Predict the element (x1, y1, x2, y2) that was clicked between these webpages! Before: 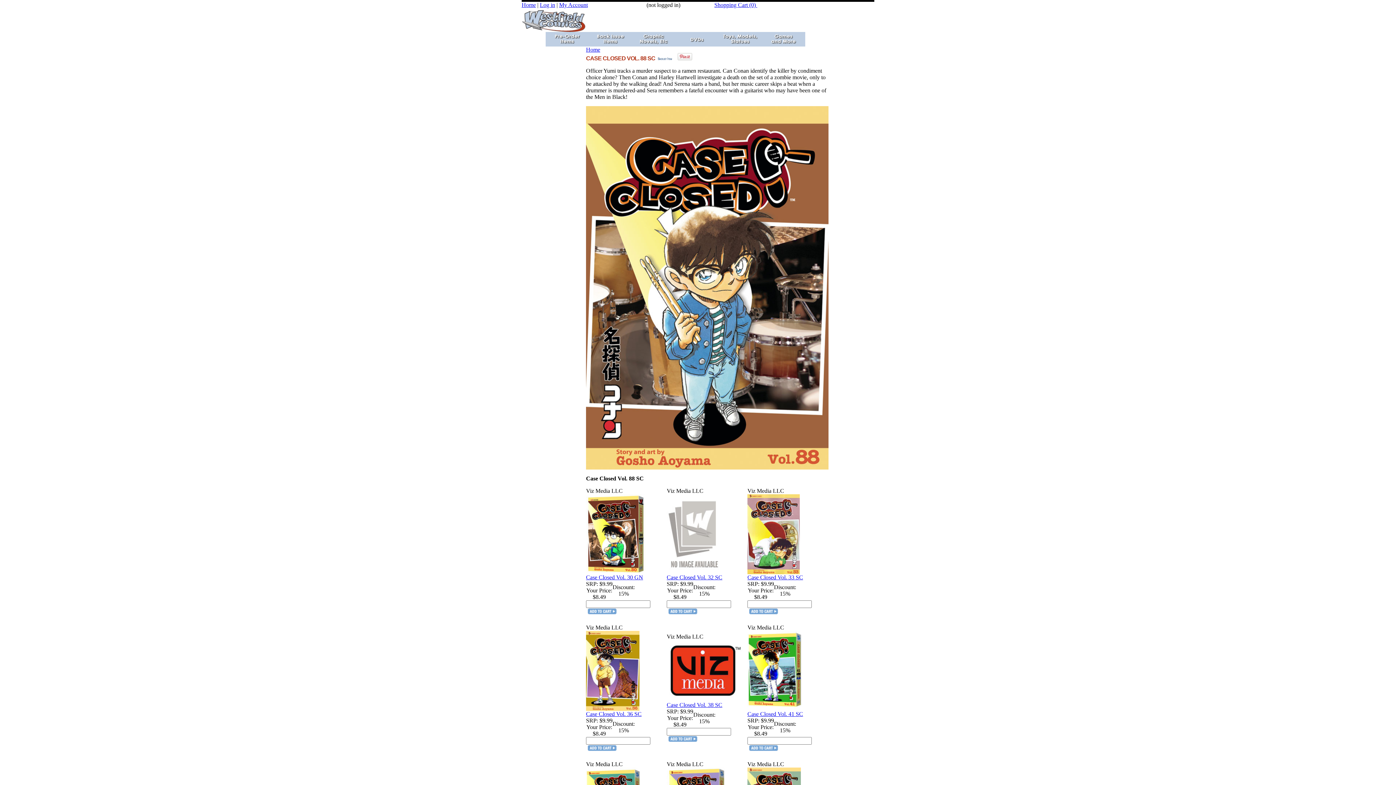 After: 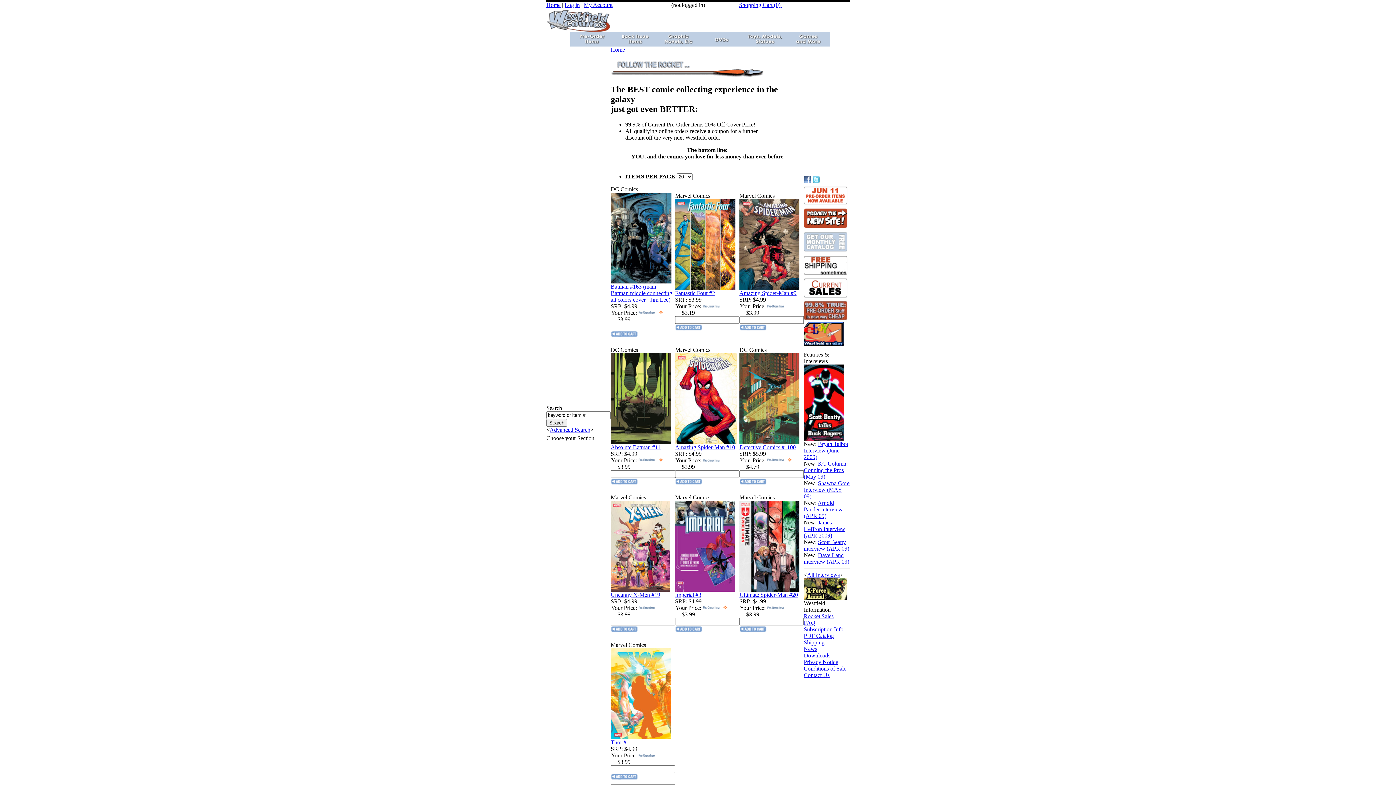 Action: bbox: (632, 41, 675, 47)